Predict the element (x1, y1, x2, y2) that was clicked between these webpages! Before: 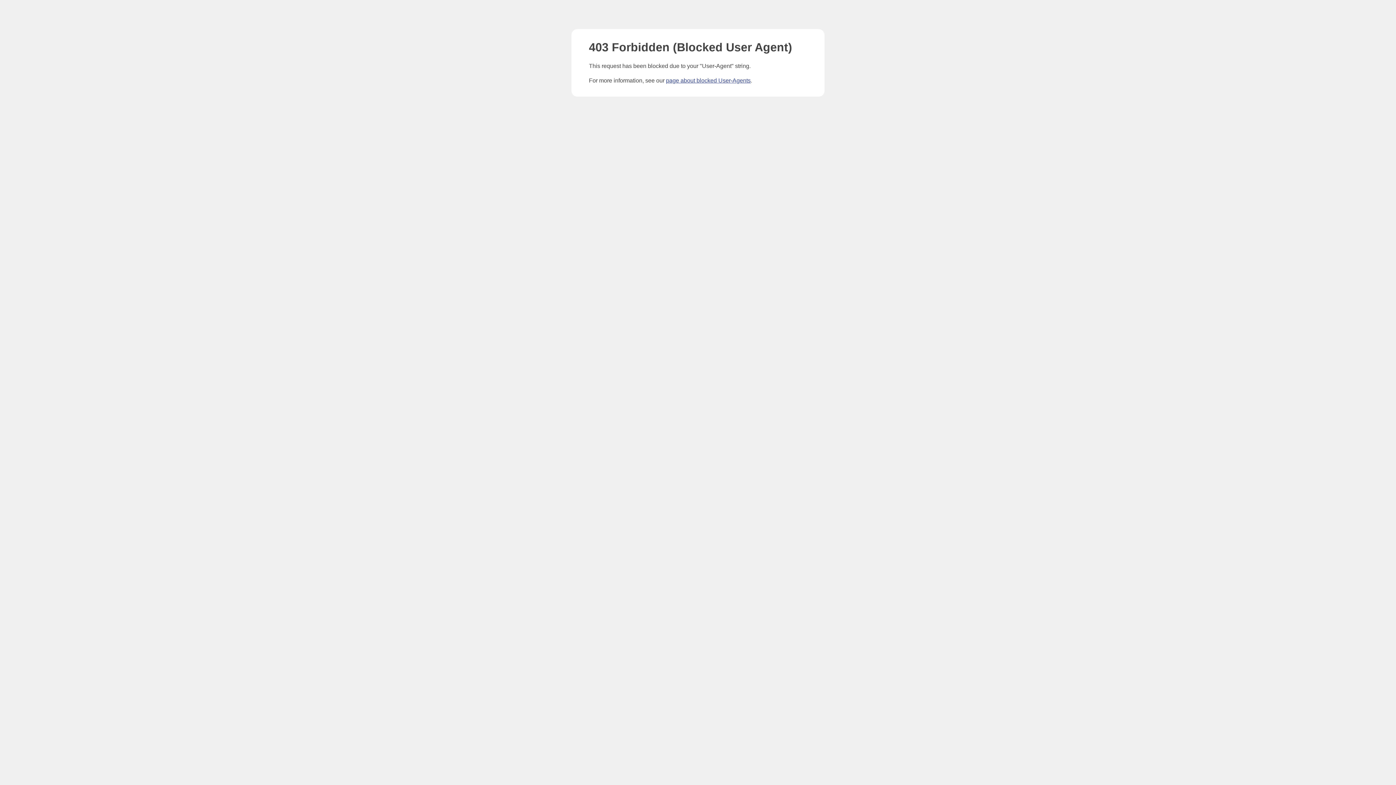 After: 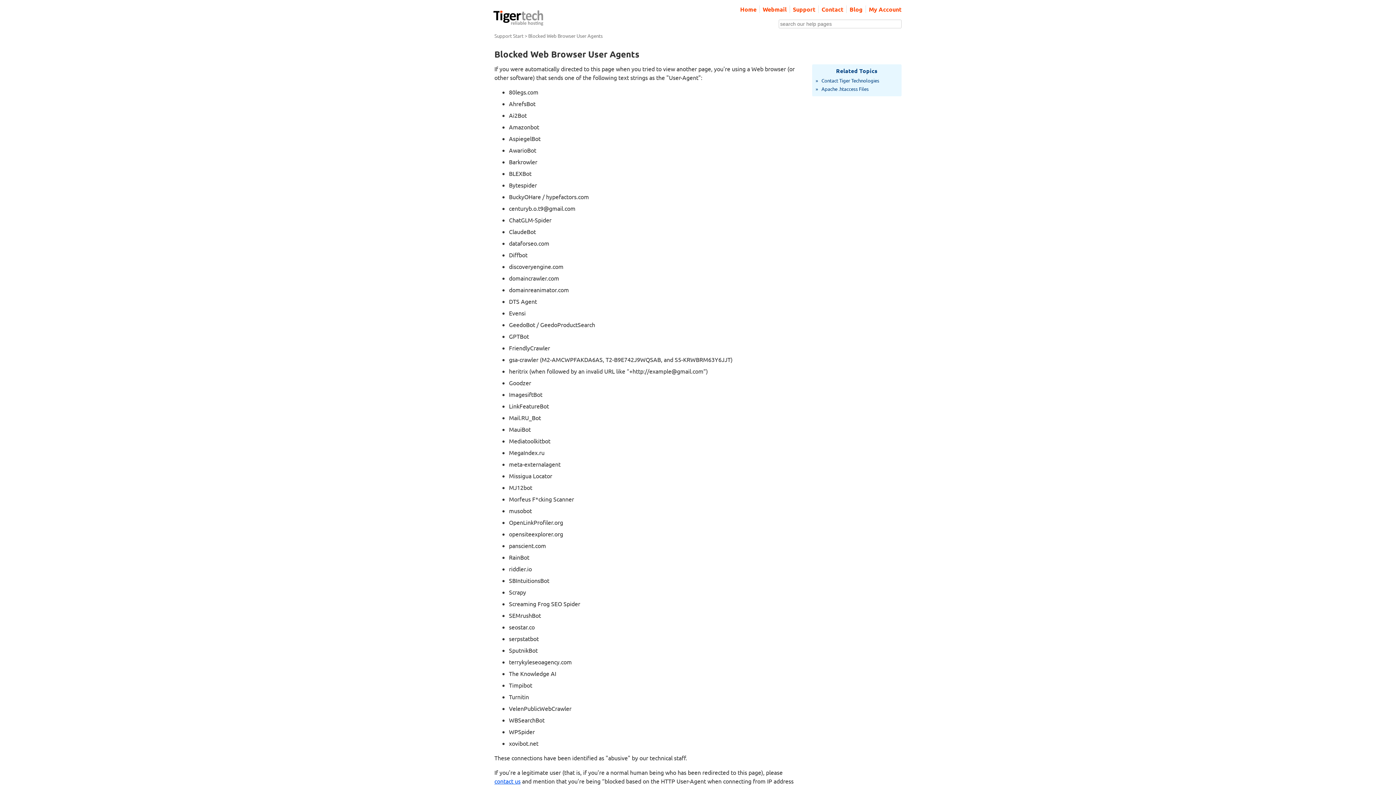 Action: label: page about blocked User-Agents bbox: (666, 77, 750, 83)